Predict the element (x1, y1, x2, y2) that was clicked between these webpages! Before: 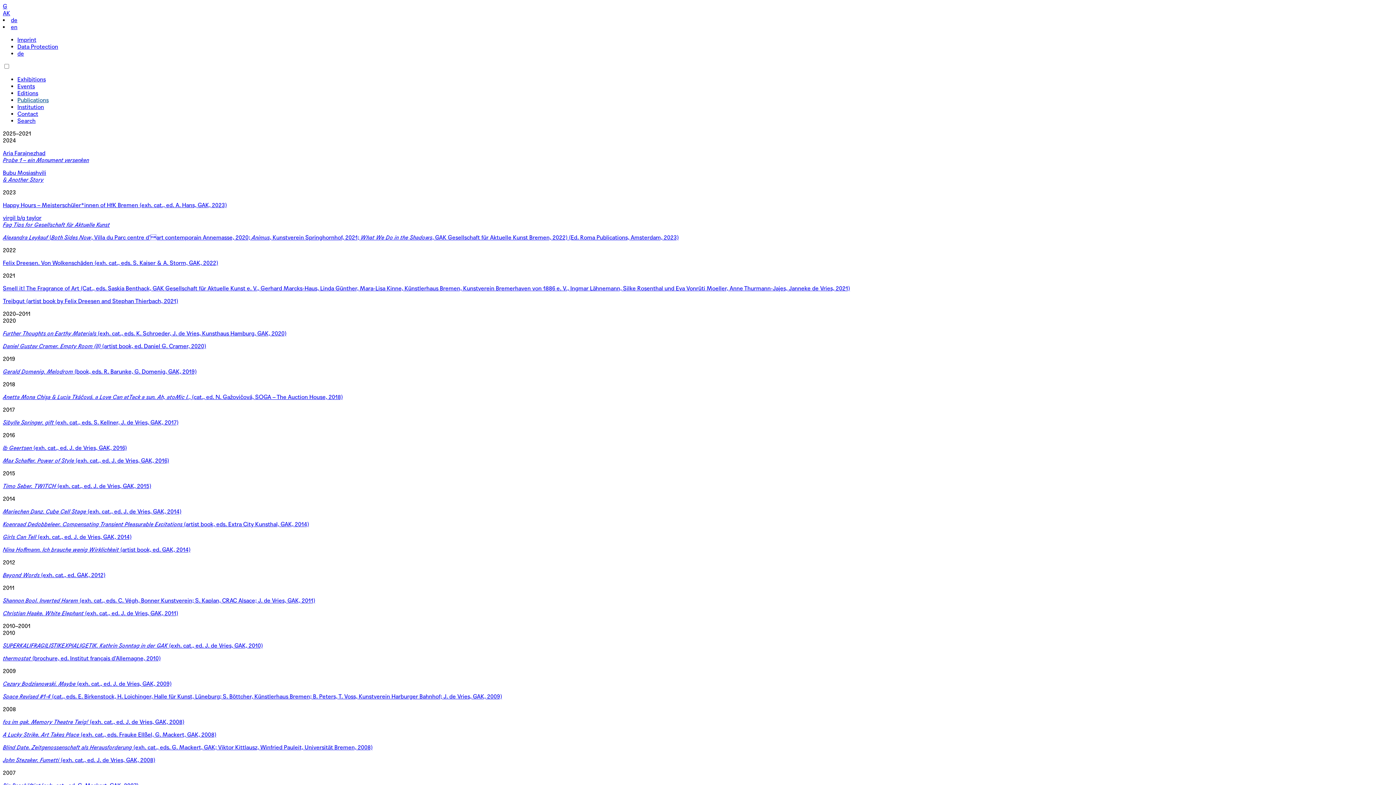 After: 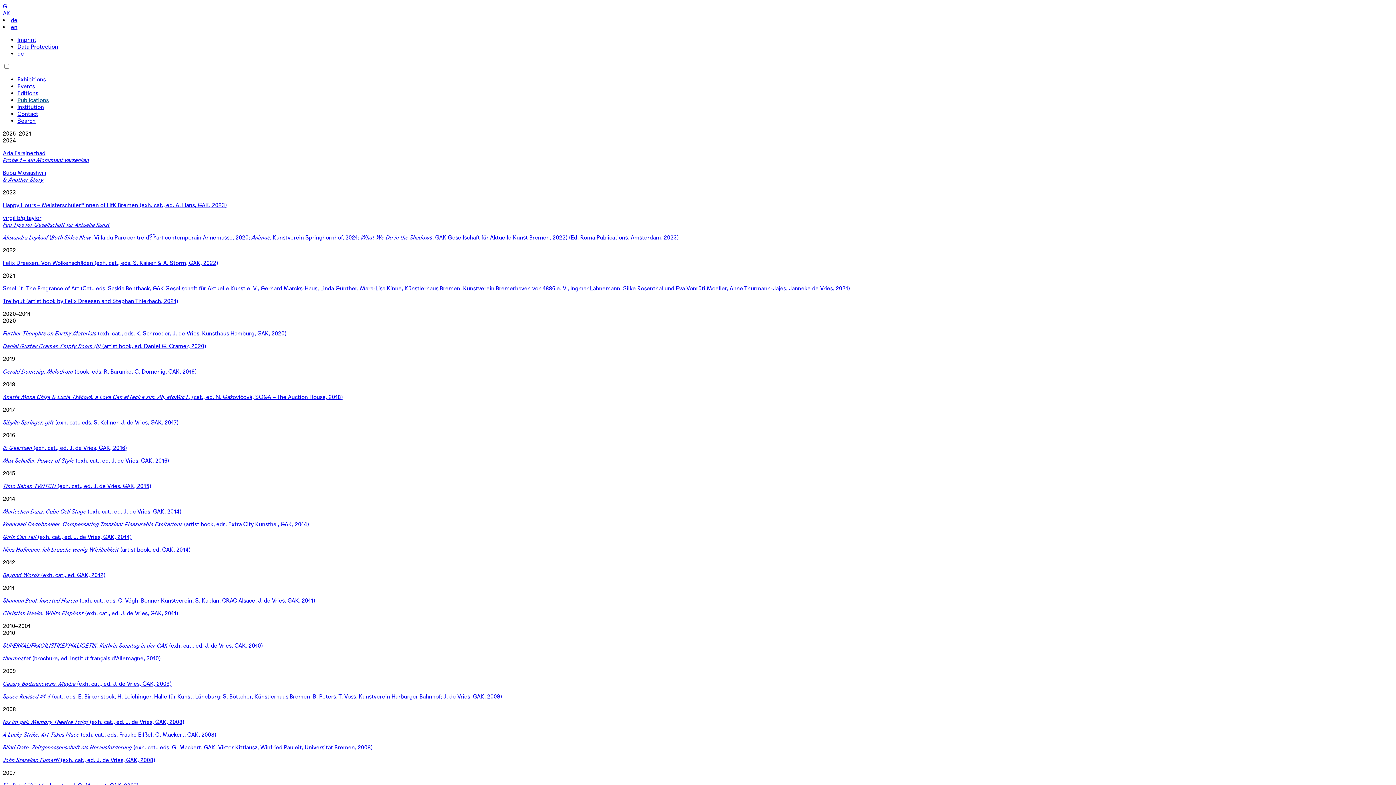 Action: label: Treibgut (artist book by Felix Dreesen and Stephan Thierbach, 2021) bbox: (2, 297, 1393, 304)